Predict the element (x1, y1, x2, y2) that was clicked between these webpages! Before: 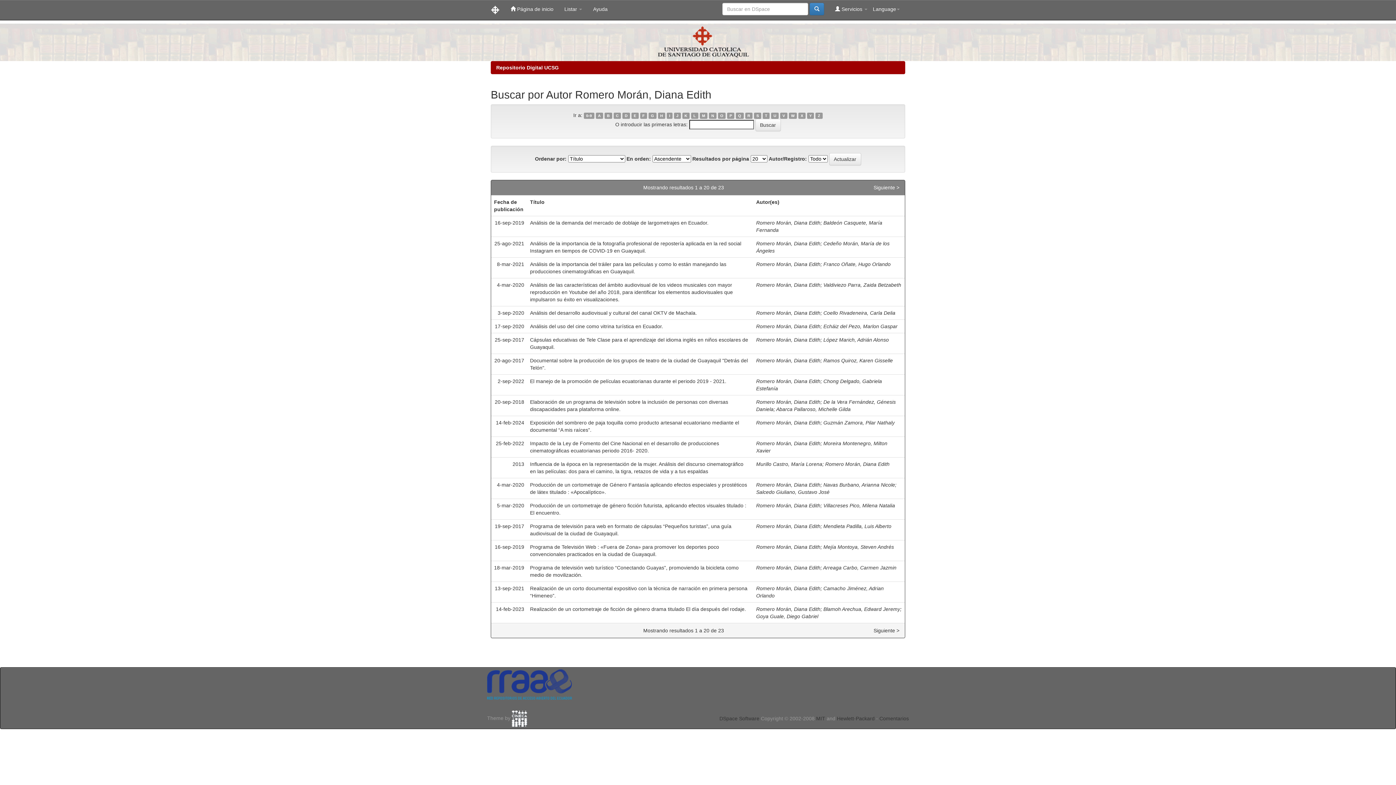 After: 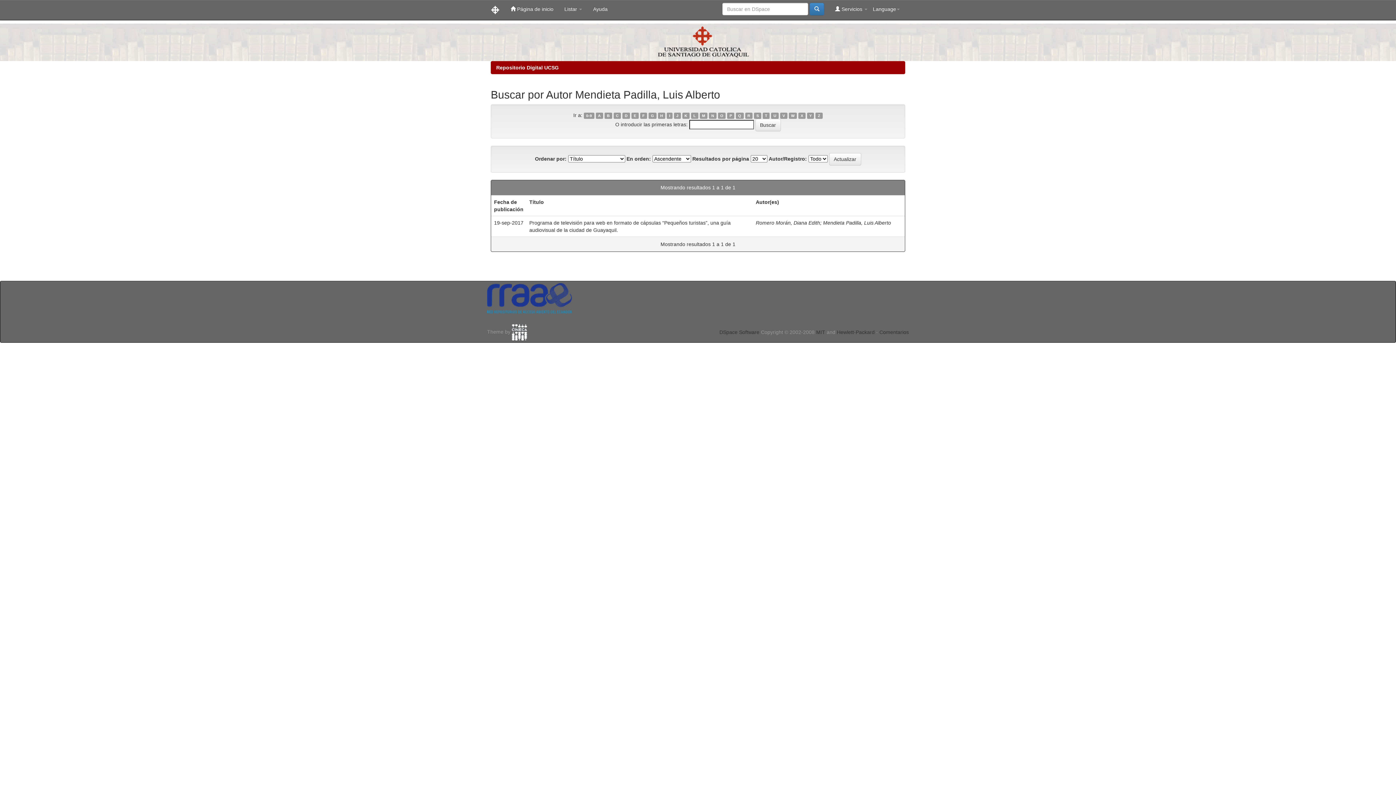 Action: label: Mendieta Padilla, Luis Alberto bbox: (823, 523, 891, 529)